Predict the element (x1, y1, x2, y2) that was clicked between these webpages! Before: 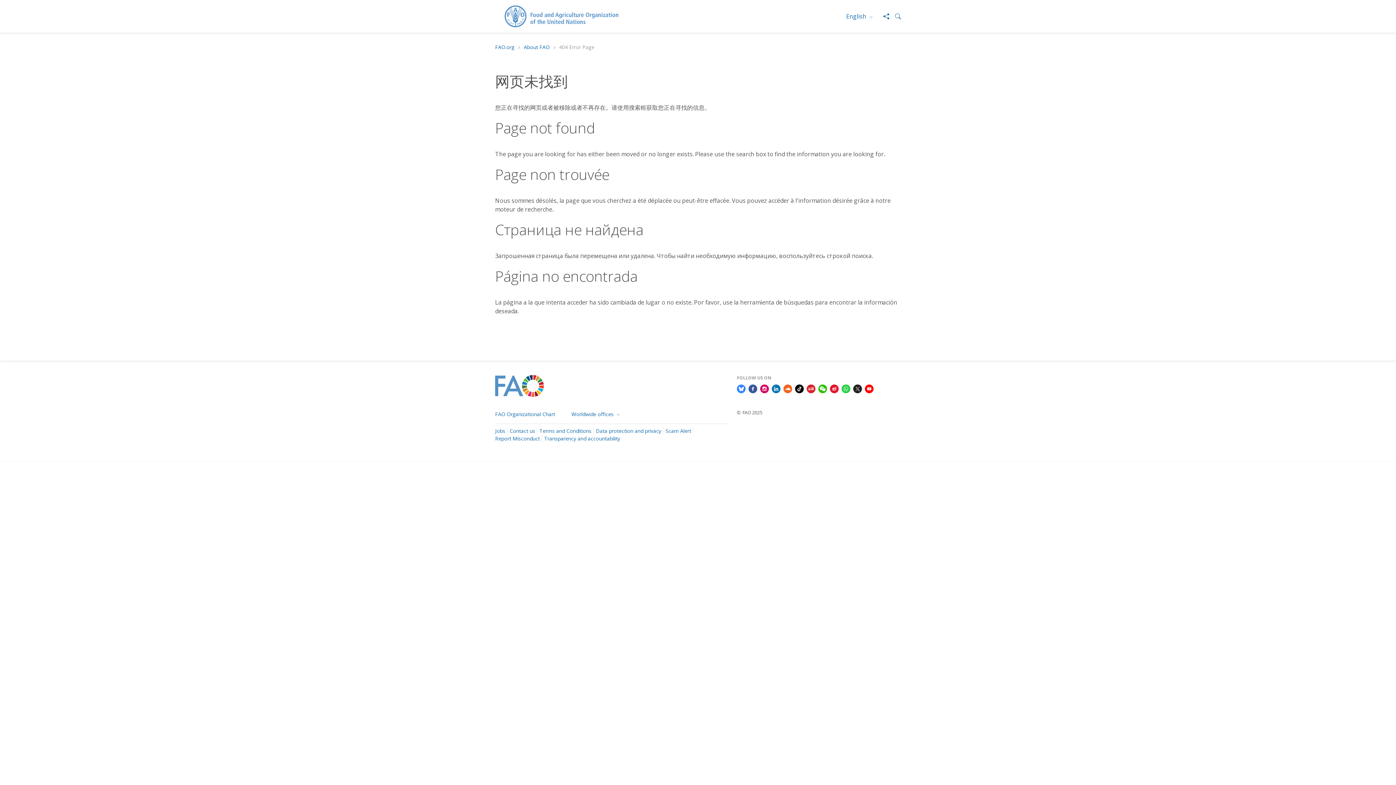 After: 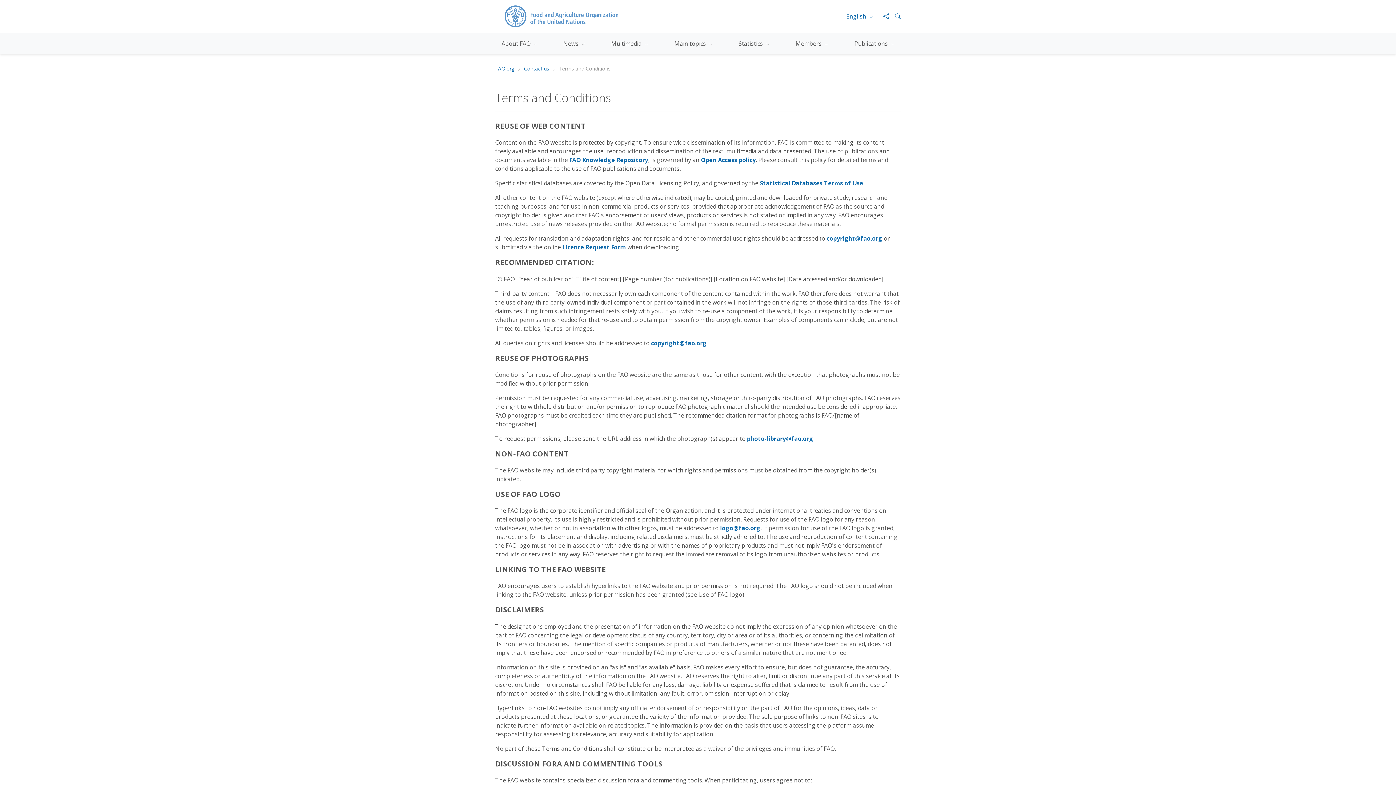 Action: label: Terms and Conditions bbox: (539, 427, 591, 434)